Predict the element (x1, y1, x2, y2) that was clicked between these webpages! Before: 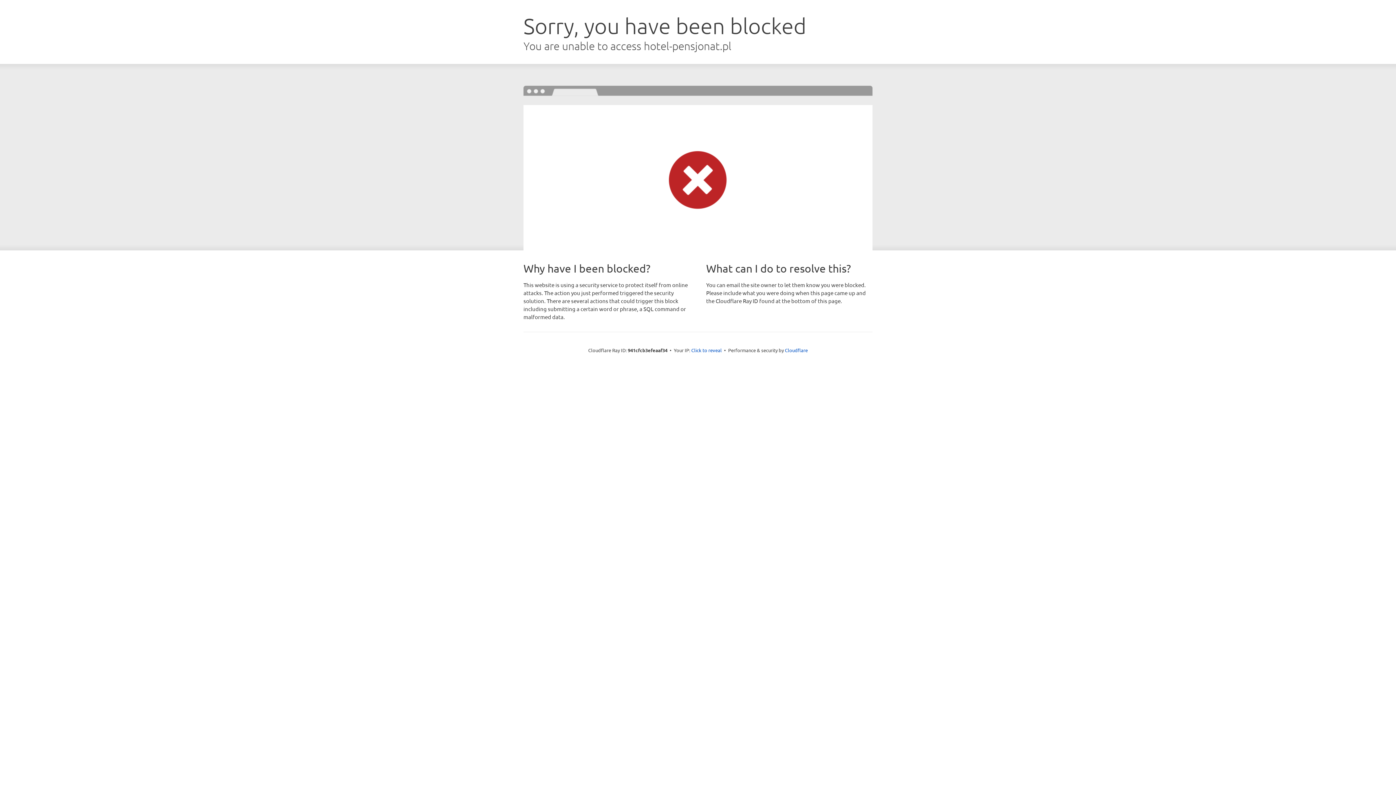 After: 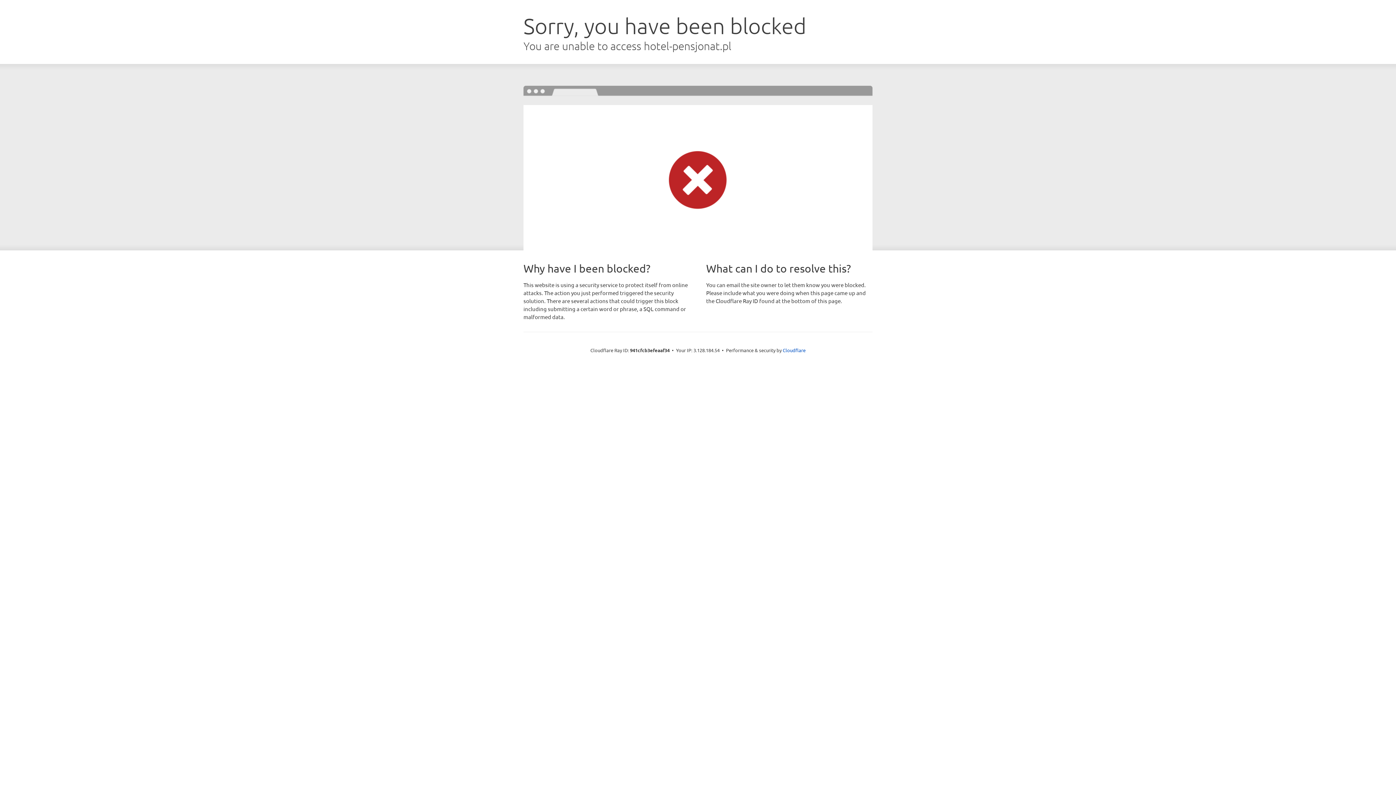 Action: label: Click to reveal bbox: (691, 346, 722, 353)